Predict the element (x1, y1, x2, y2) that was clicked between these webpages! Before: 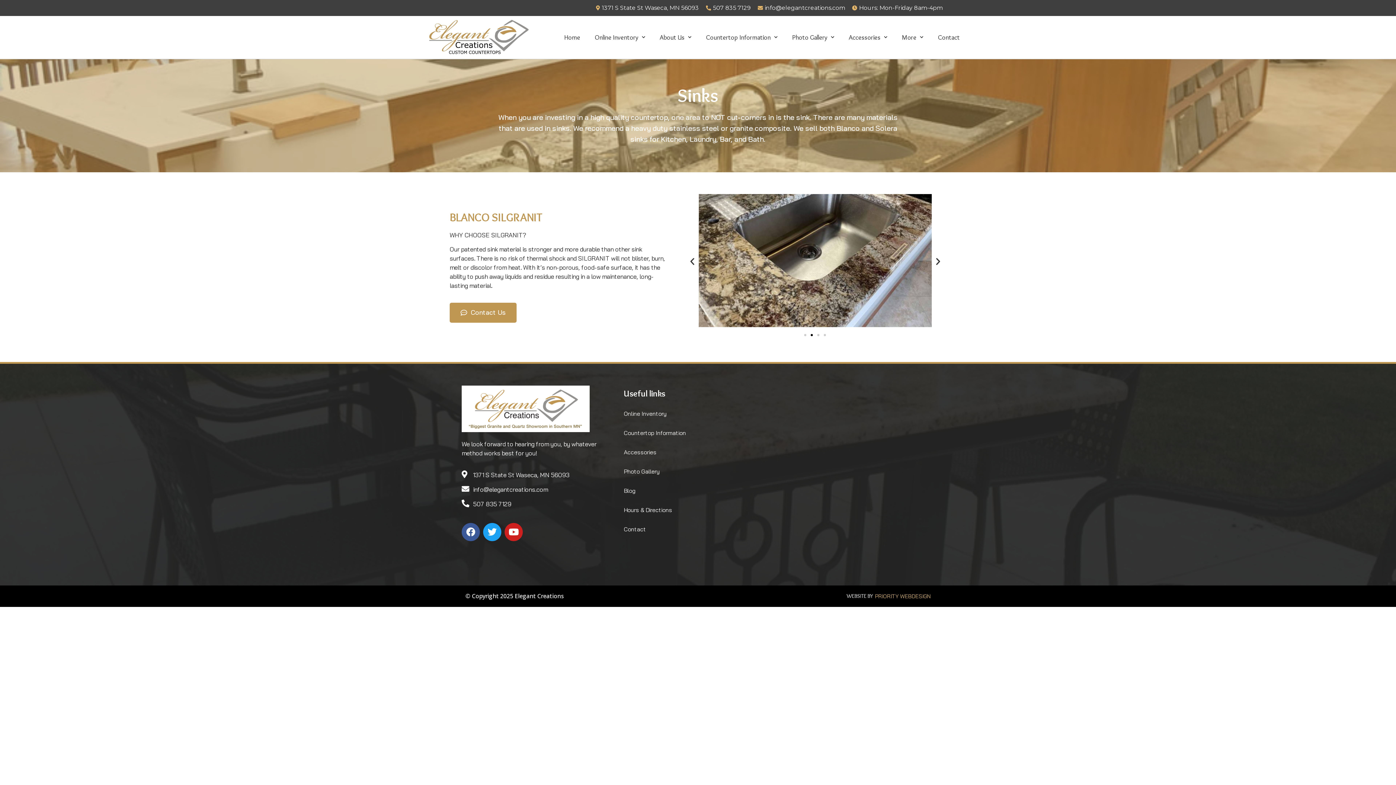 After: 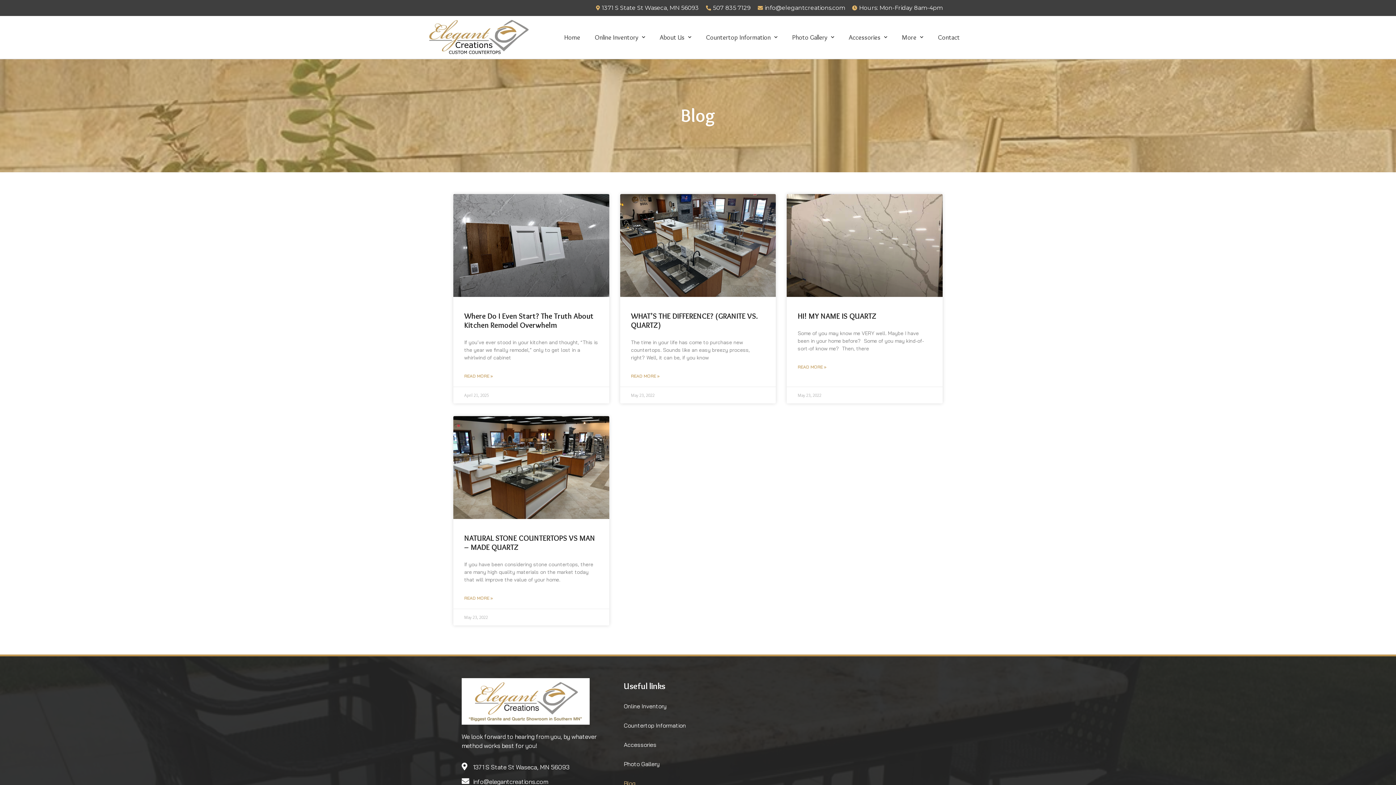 Action: label: Blog bbox: (616, 482, 719, 499)